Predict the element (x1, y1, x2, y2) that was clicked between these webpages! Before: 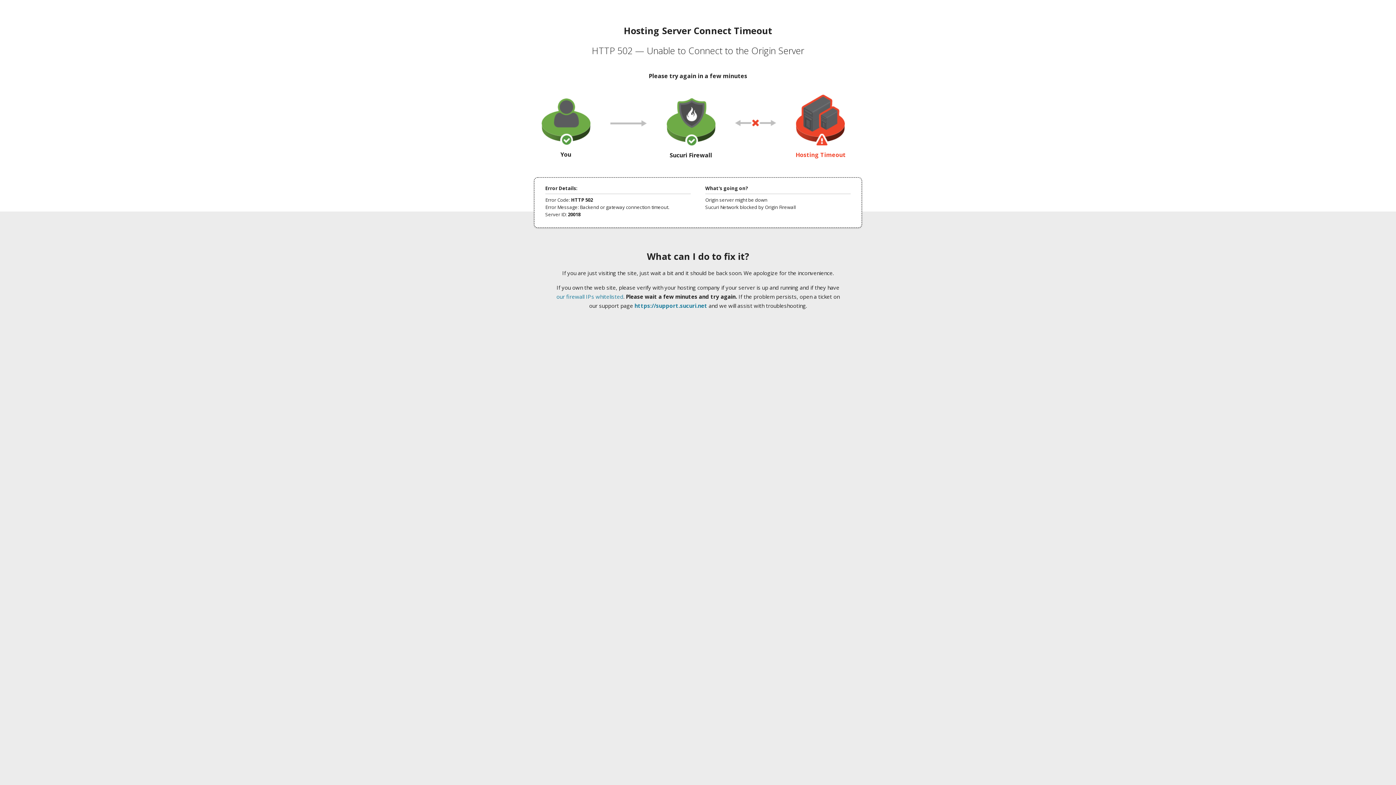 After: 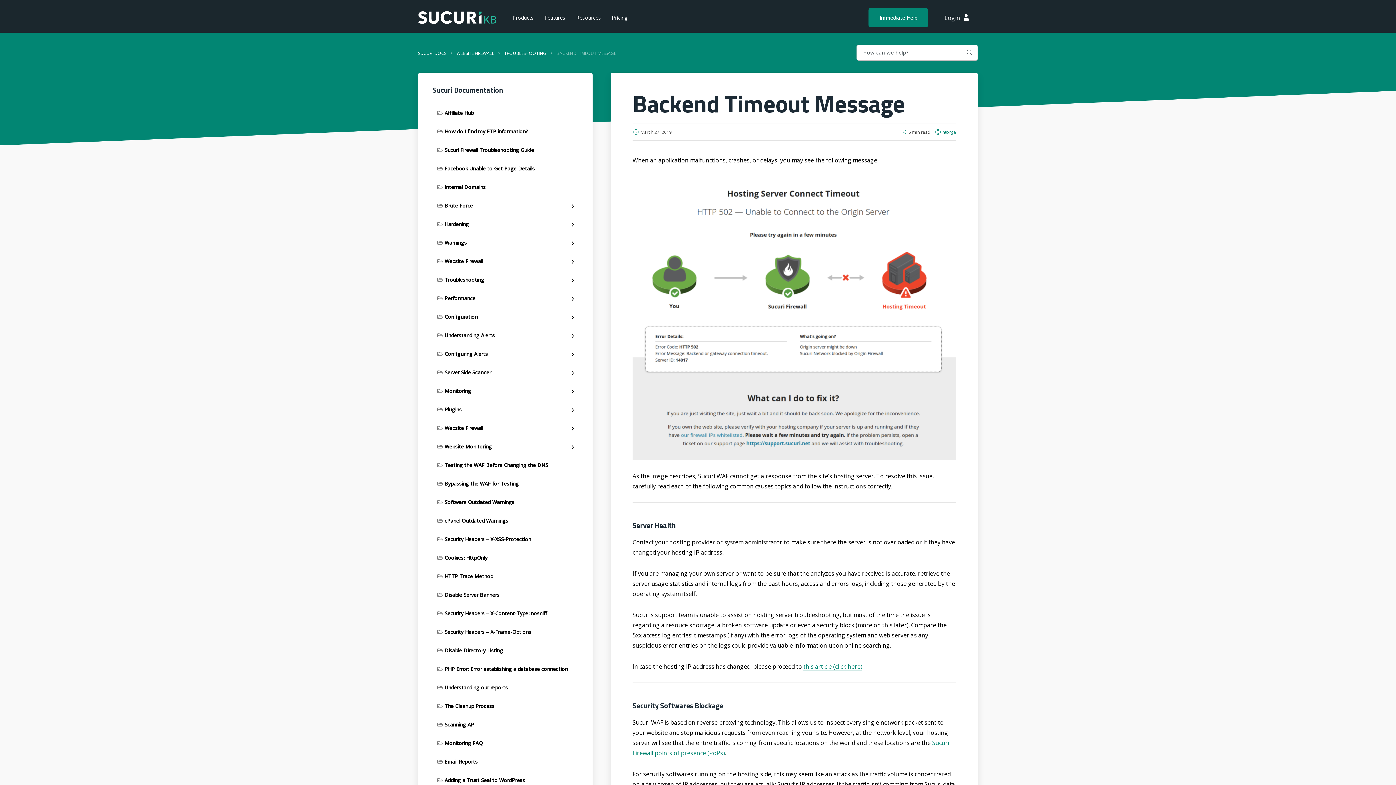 Action: label: our firewall IPs whitelisted bbox: (556, 293, 623, 300)